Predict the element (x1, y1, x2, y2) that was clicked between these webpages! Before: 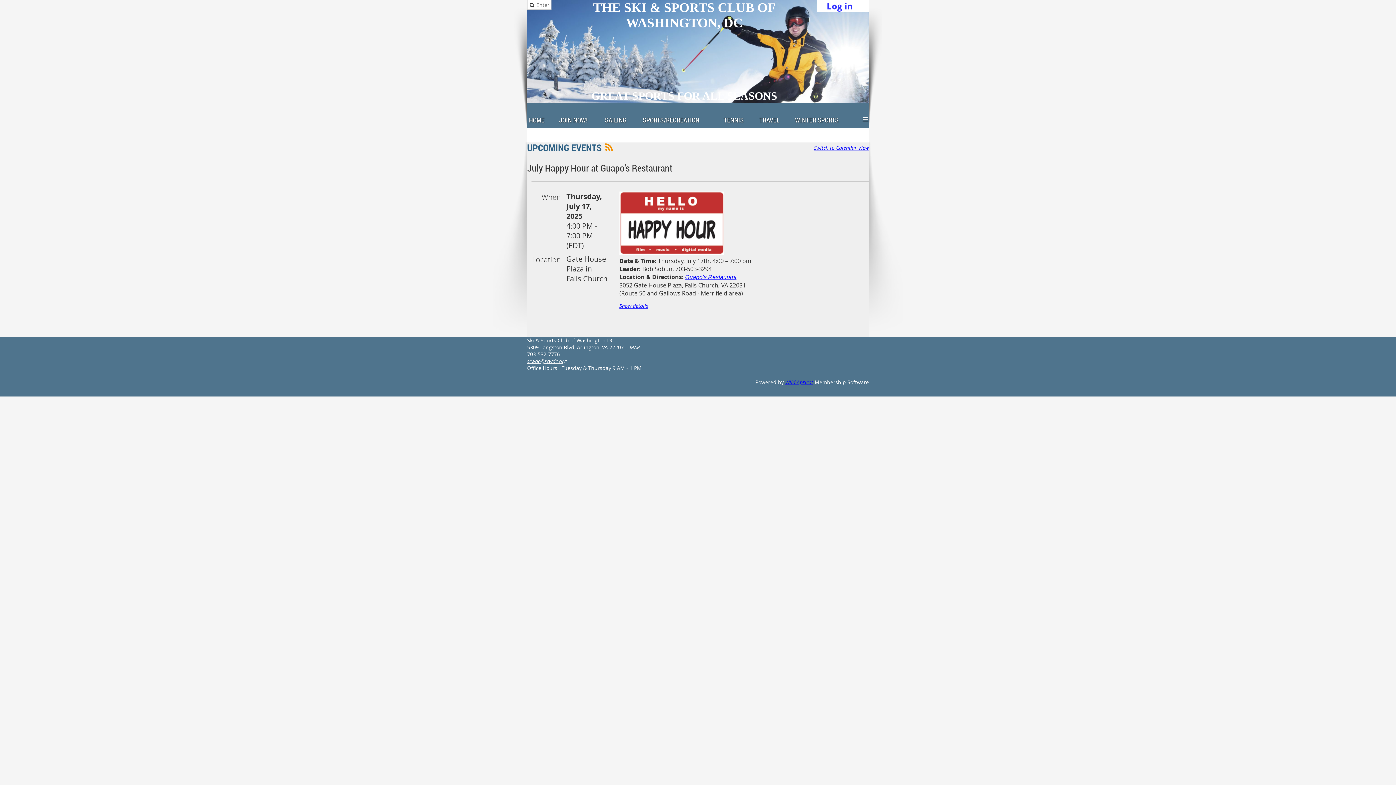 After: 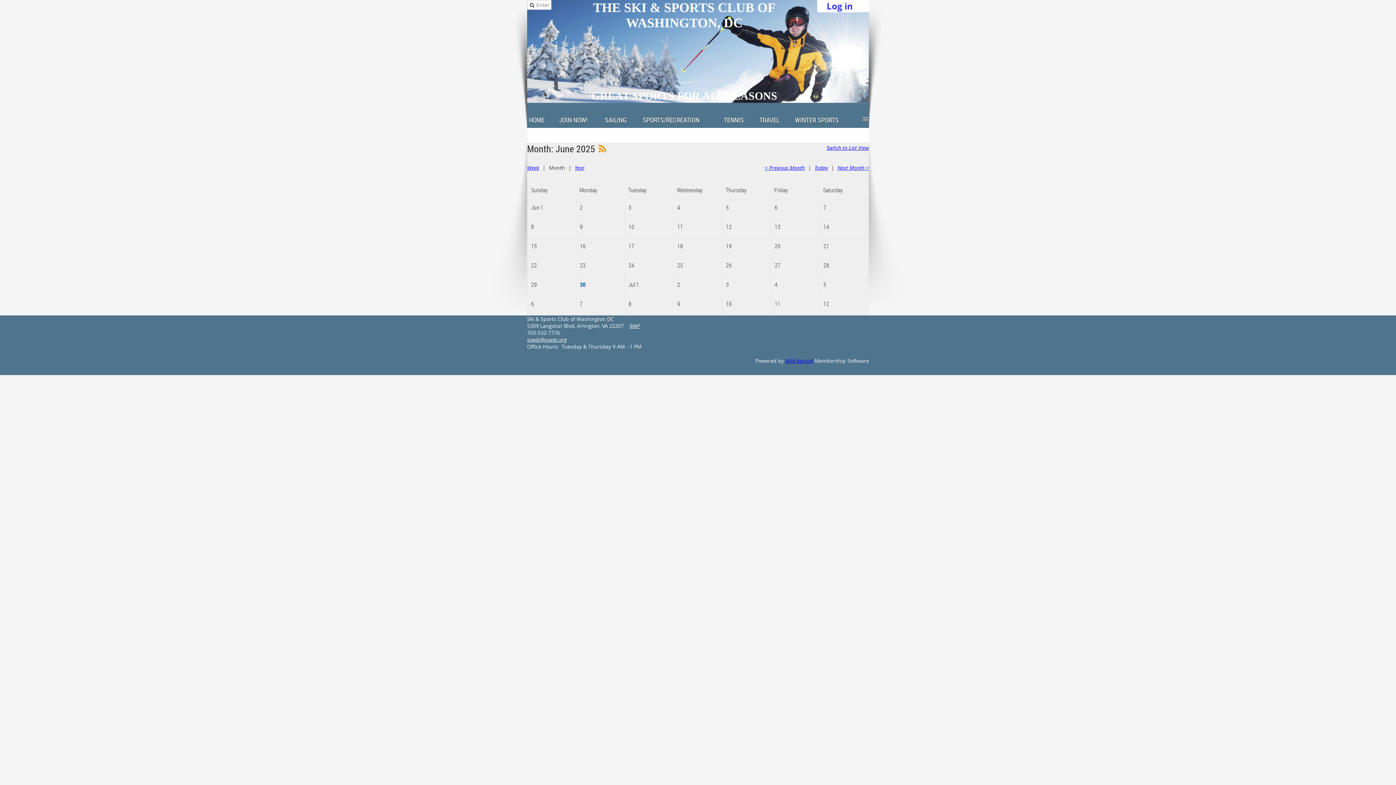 Action: label: Switch to Calendar View bbox: (814, 144, 869, 151)